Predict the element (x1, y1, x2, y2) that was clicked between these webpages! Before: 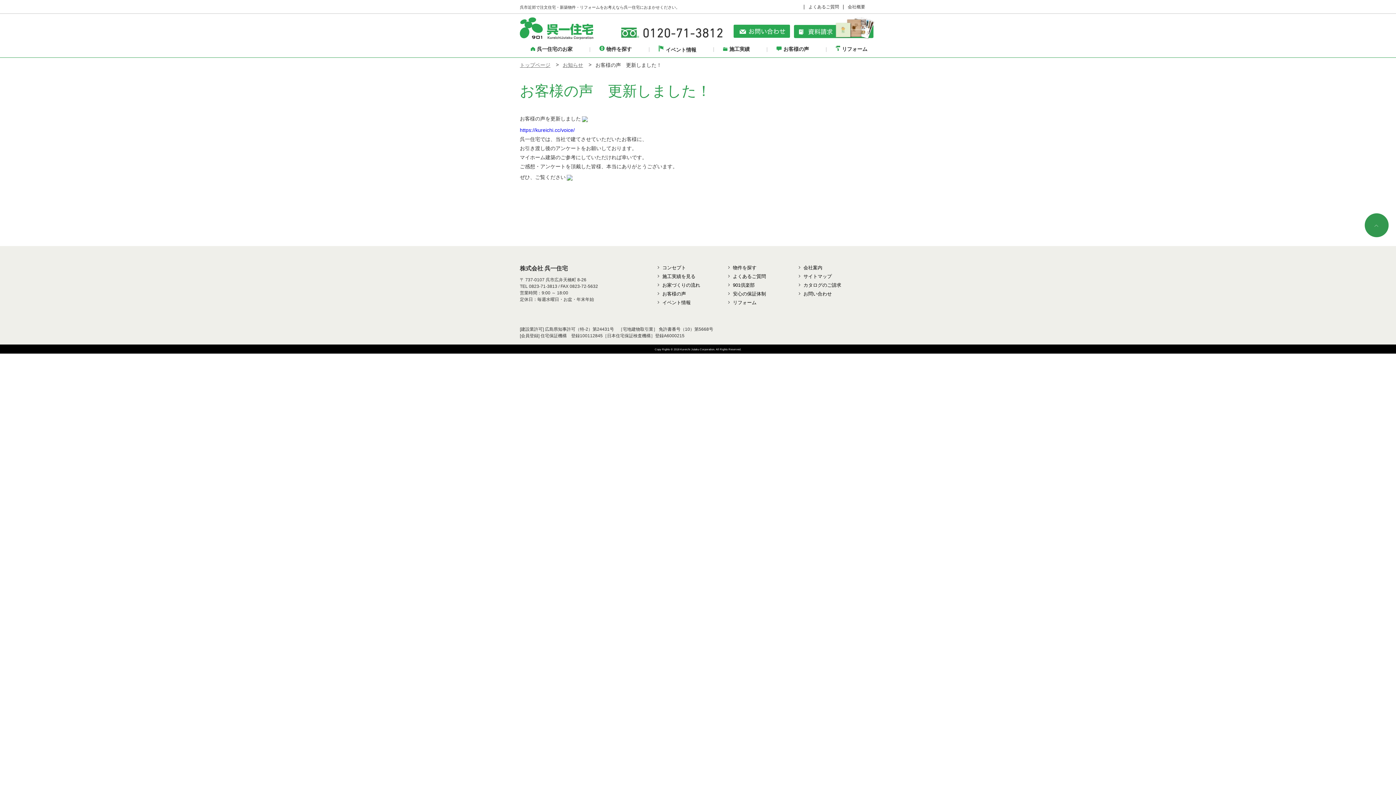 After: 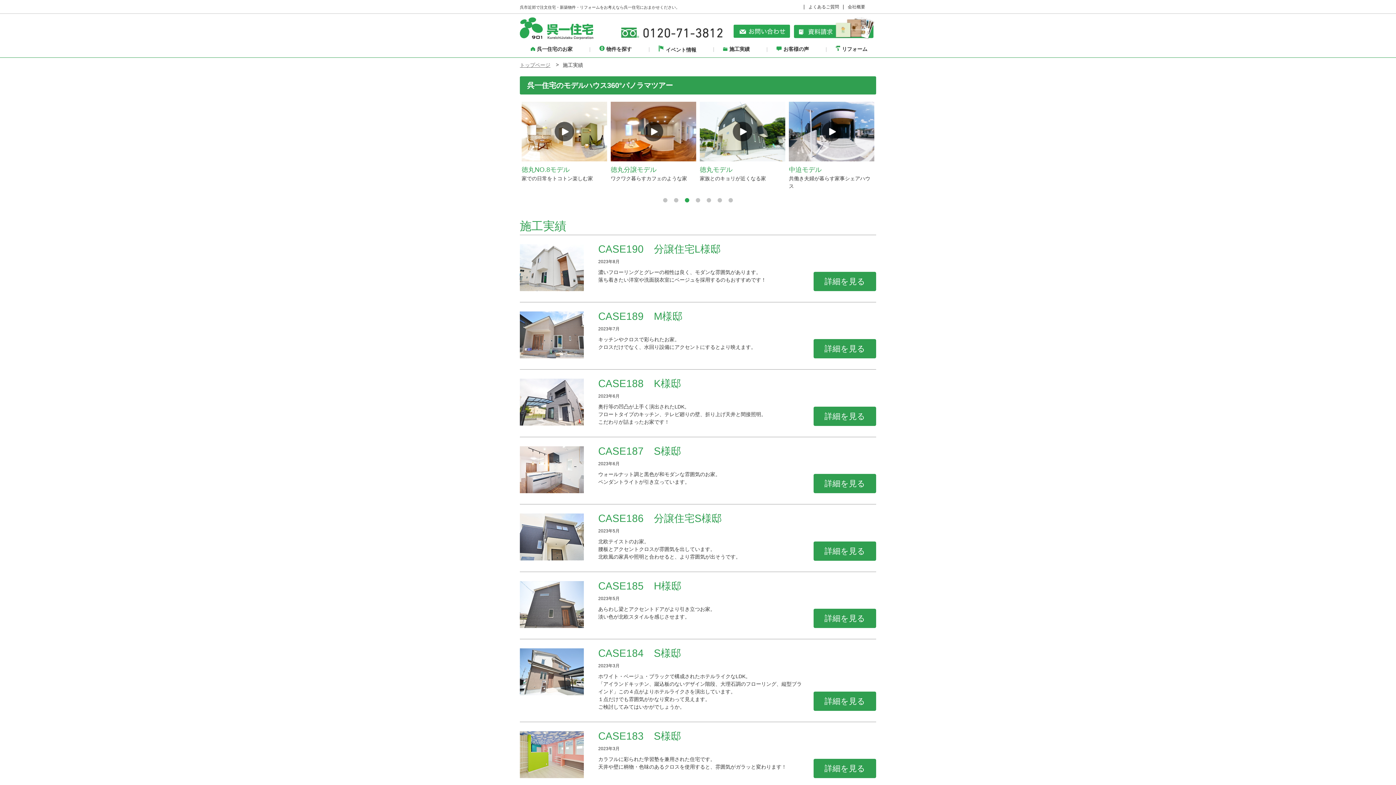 Action: label: 施工実績 bbox: (713, 46, 749, 52)